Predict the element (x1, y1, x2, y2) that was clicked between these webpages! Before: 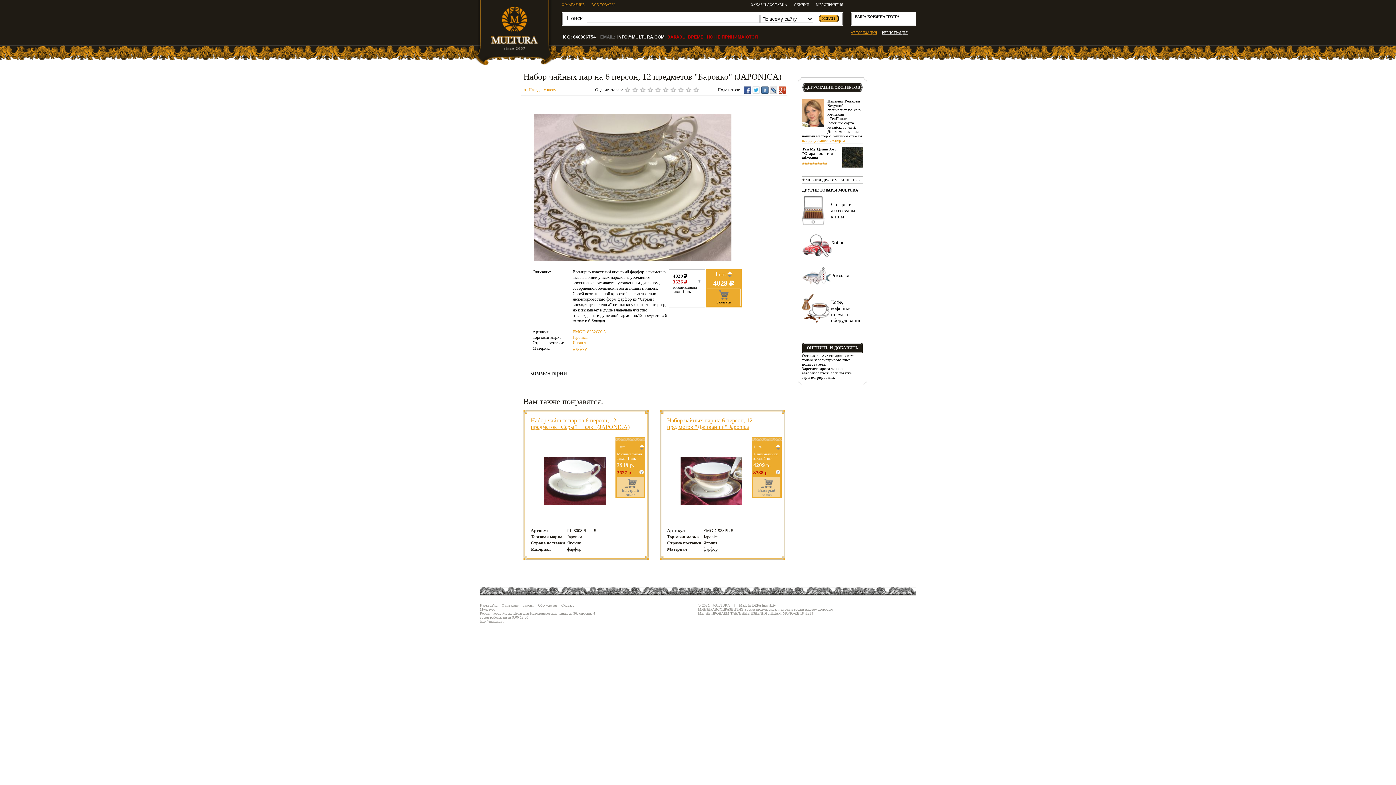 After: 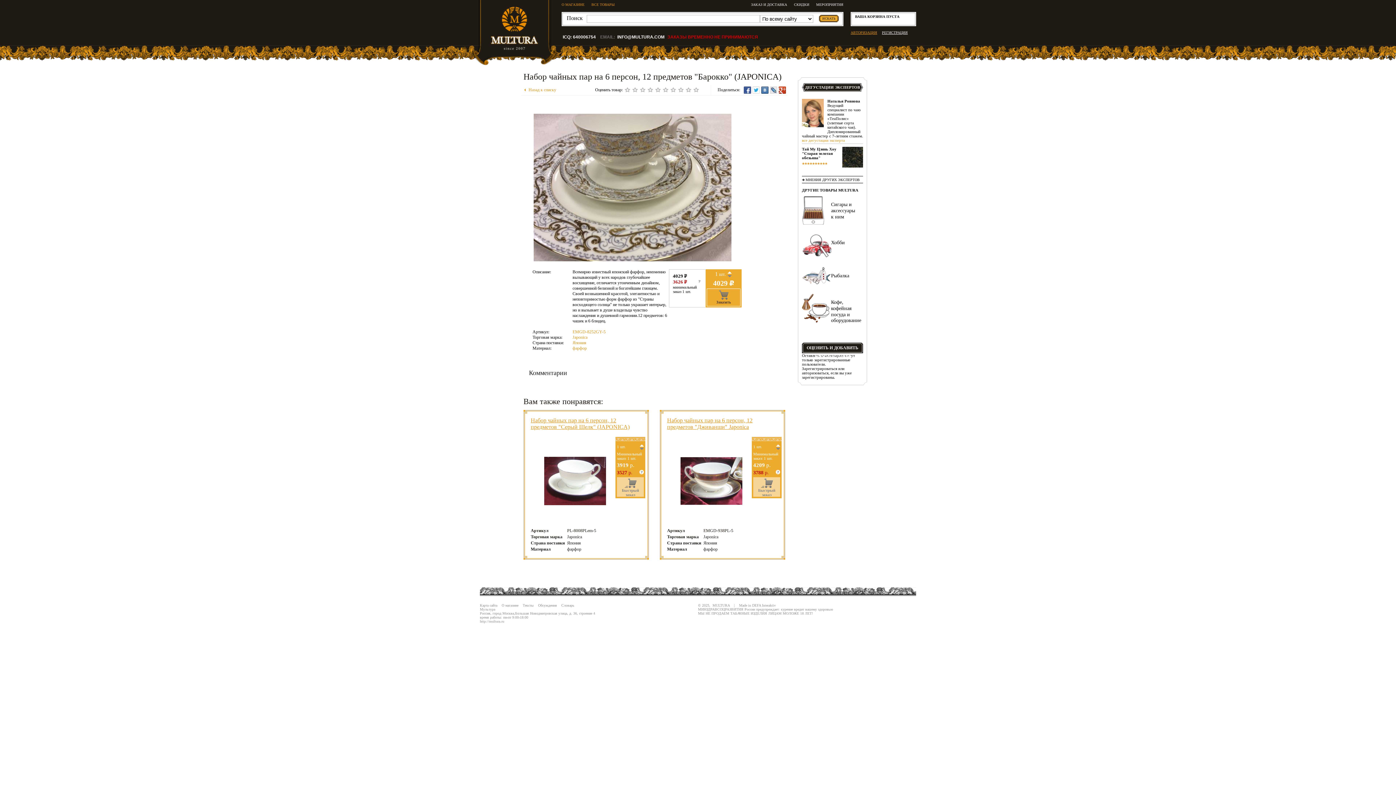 Action: bbox: (752, 86, 760, 93)